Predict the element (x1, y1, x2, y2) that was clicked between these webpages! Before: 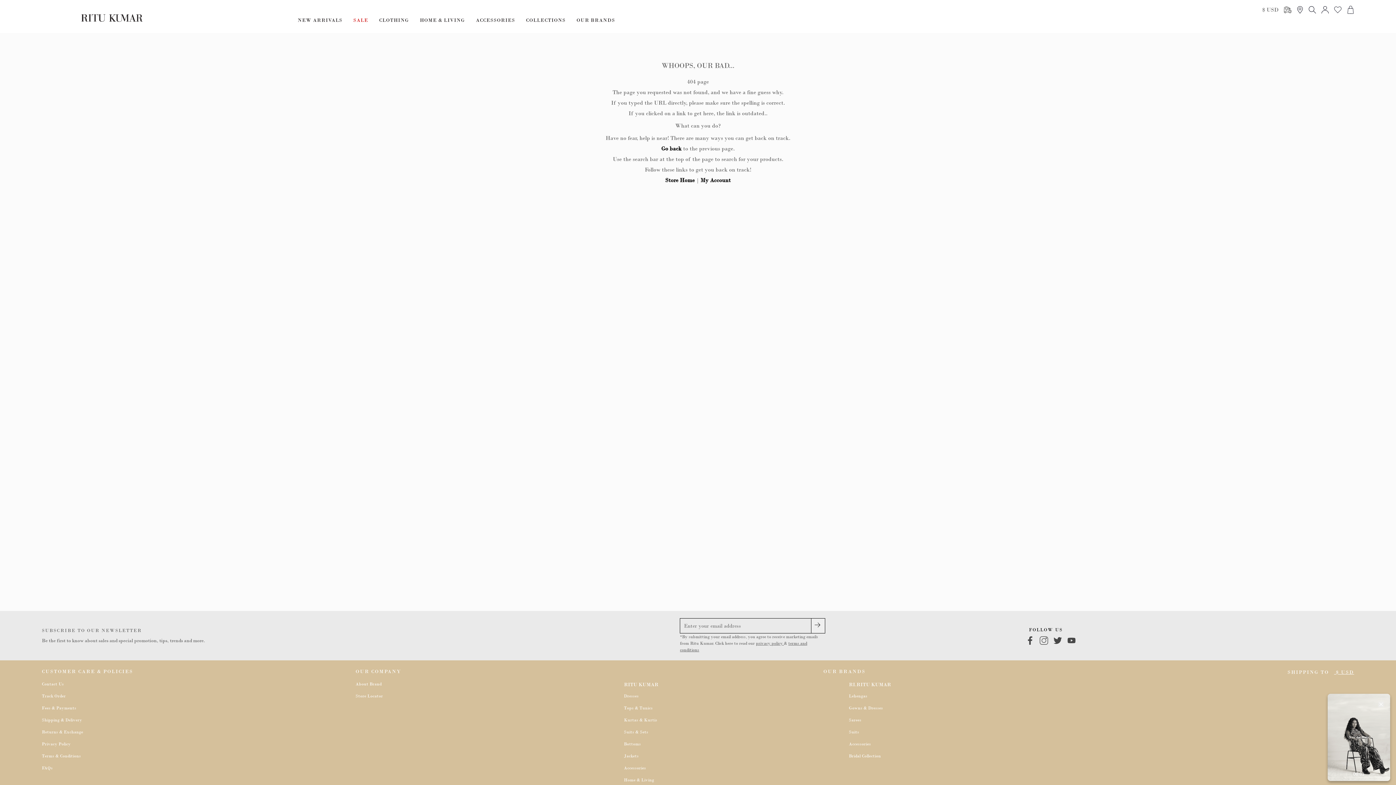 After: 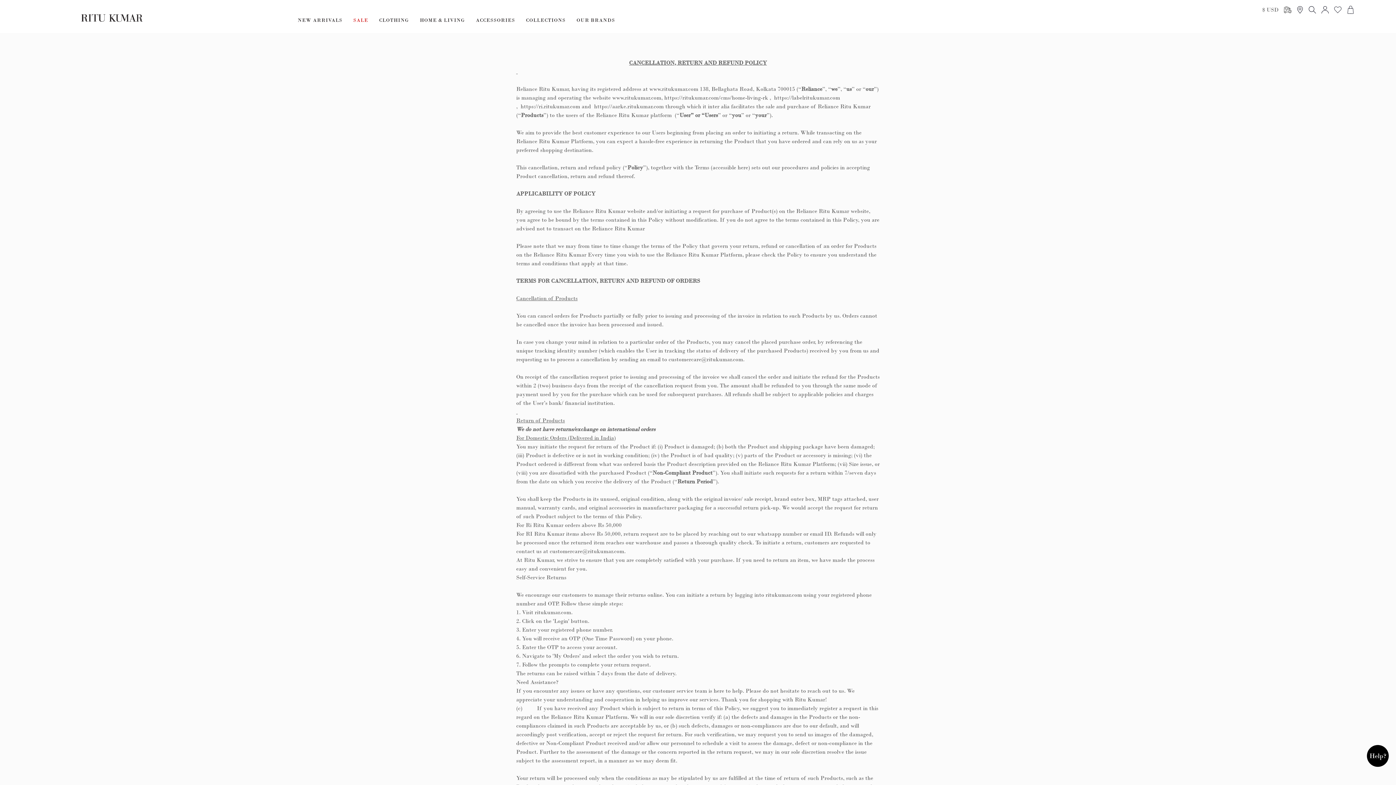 Action: bbox: (41, 729, 83, 735) label: Returns & Exchange